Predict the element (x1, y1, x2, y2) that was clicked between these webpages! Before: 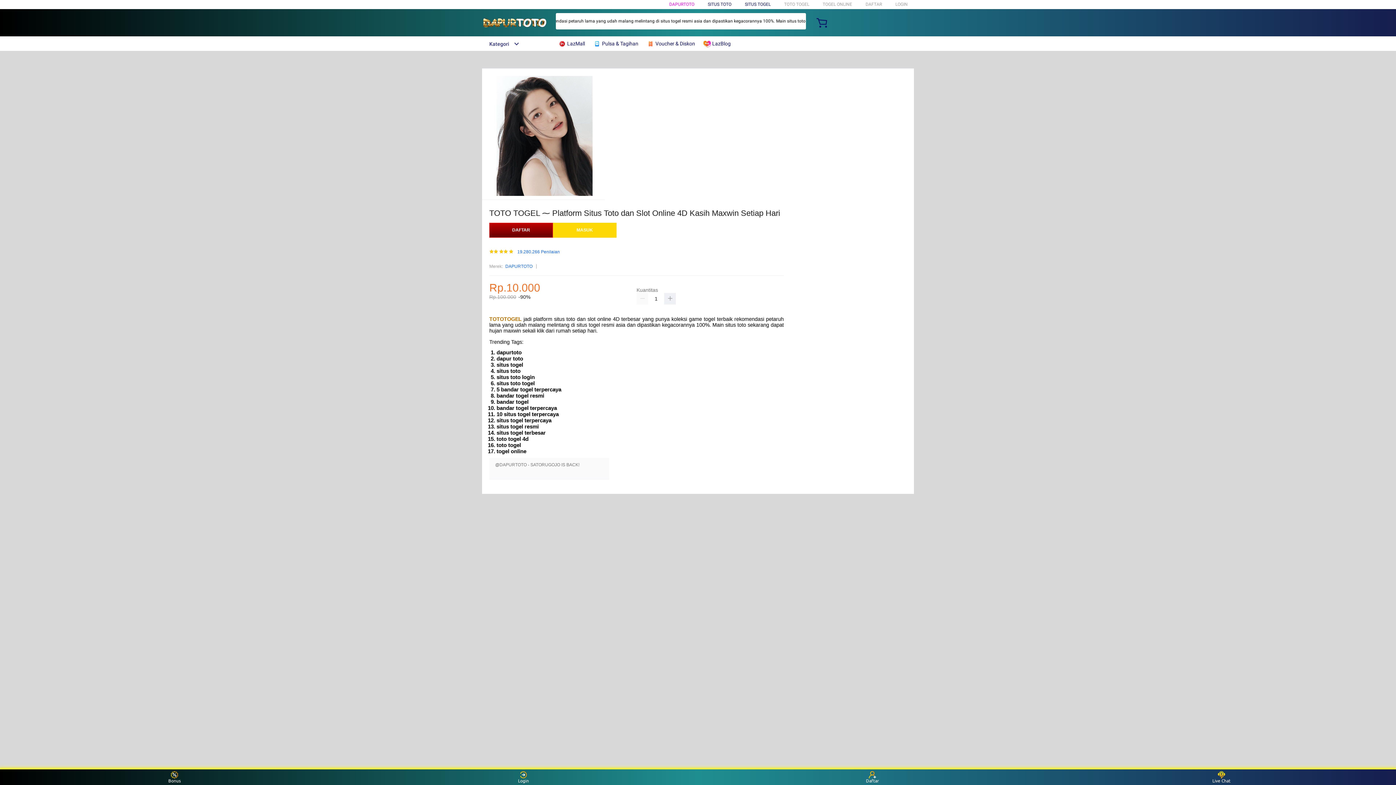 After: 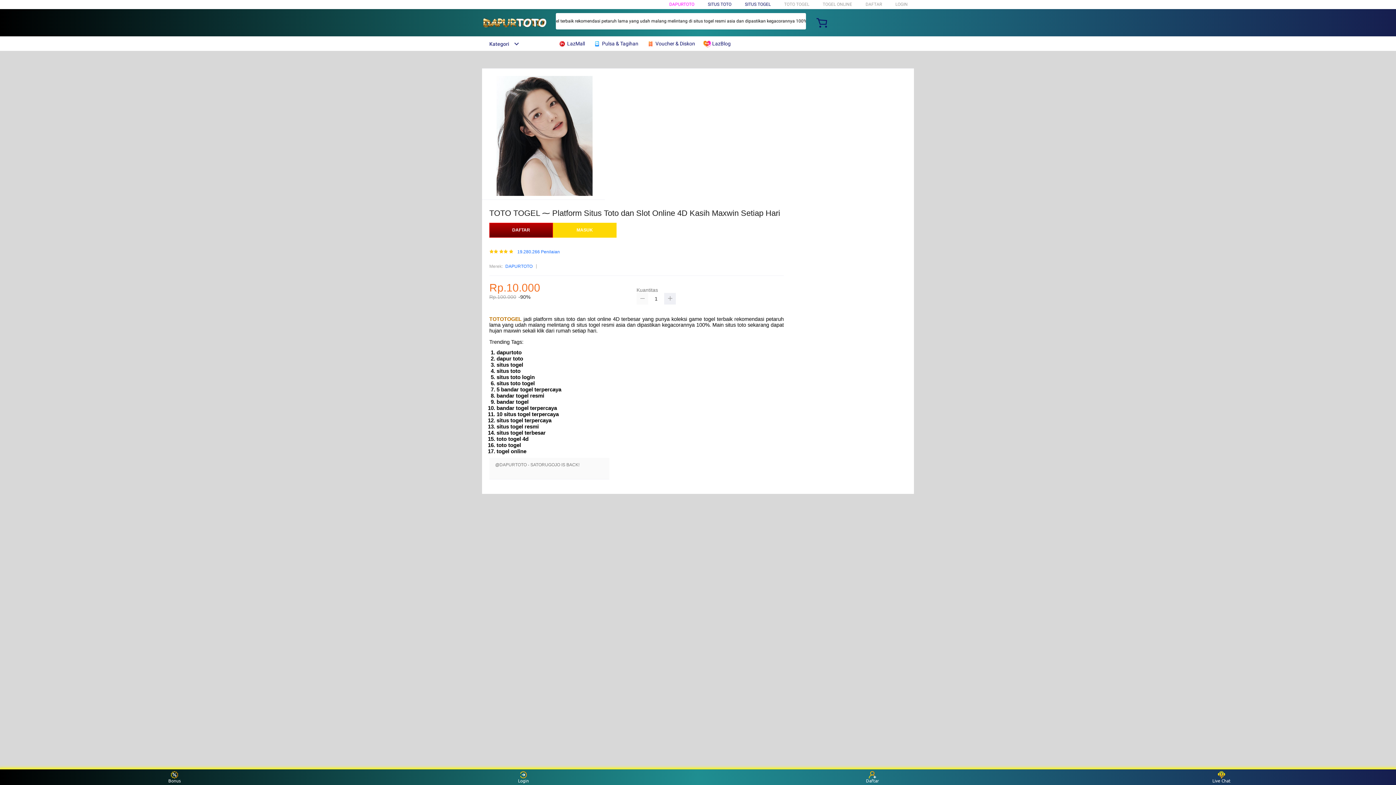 Action: bbox: (636, 293, 648, 304)